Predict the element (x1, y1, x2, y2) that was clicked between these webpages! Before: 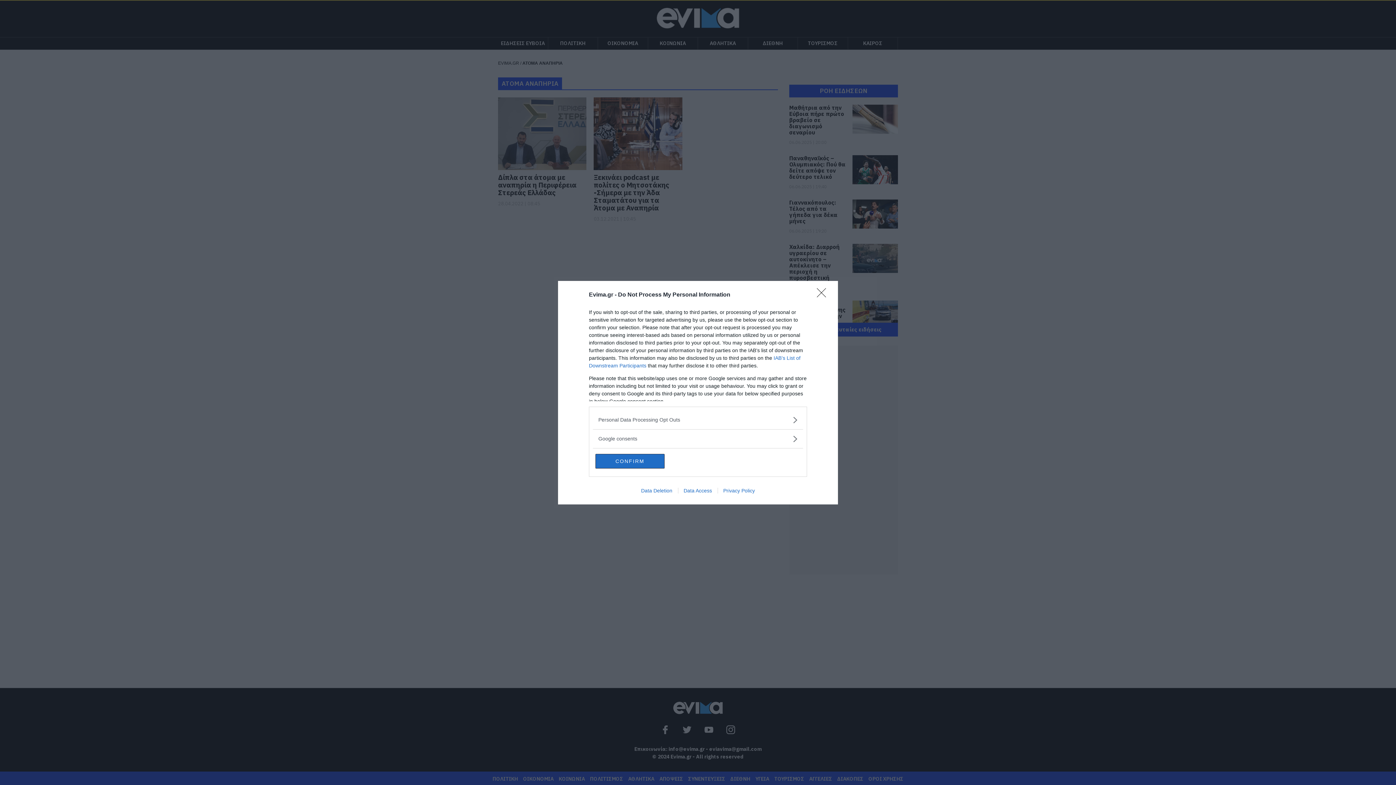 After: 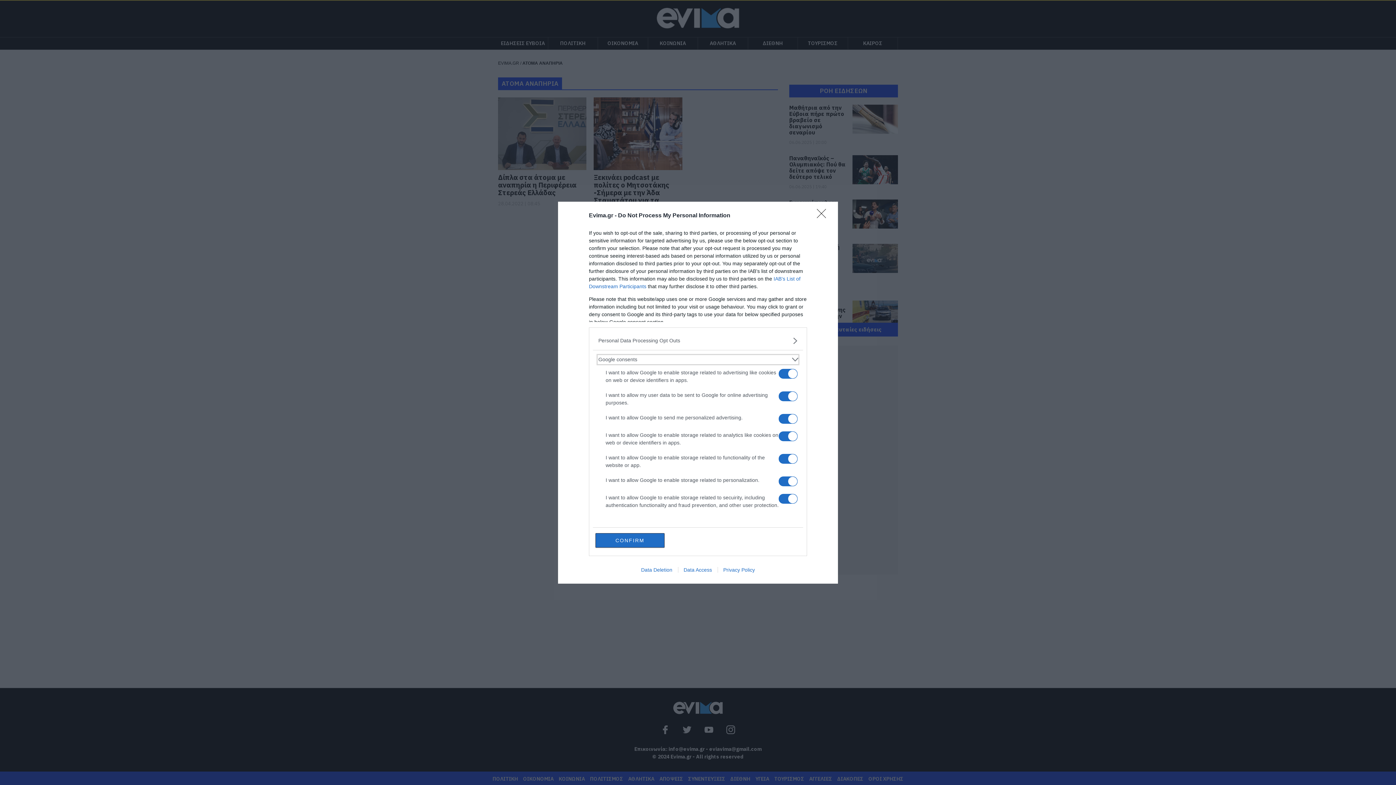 Action: bbox: (598, 435, 797, 442) label: Google consents